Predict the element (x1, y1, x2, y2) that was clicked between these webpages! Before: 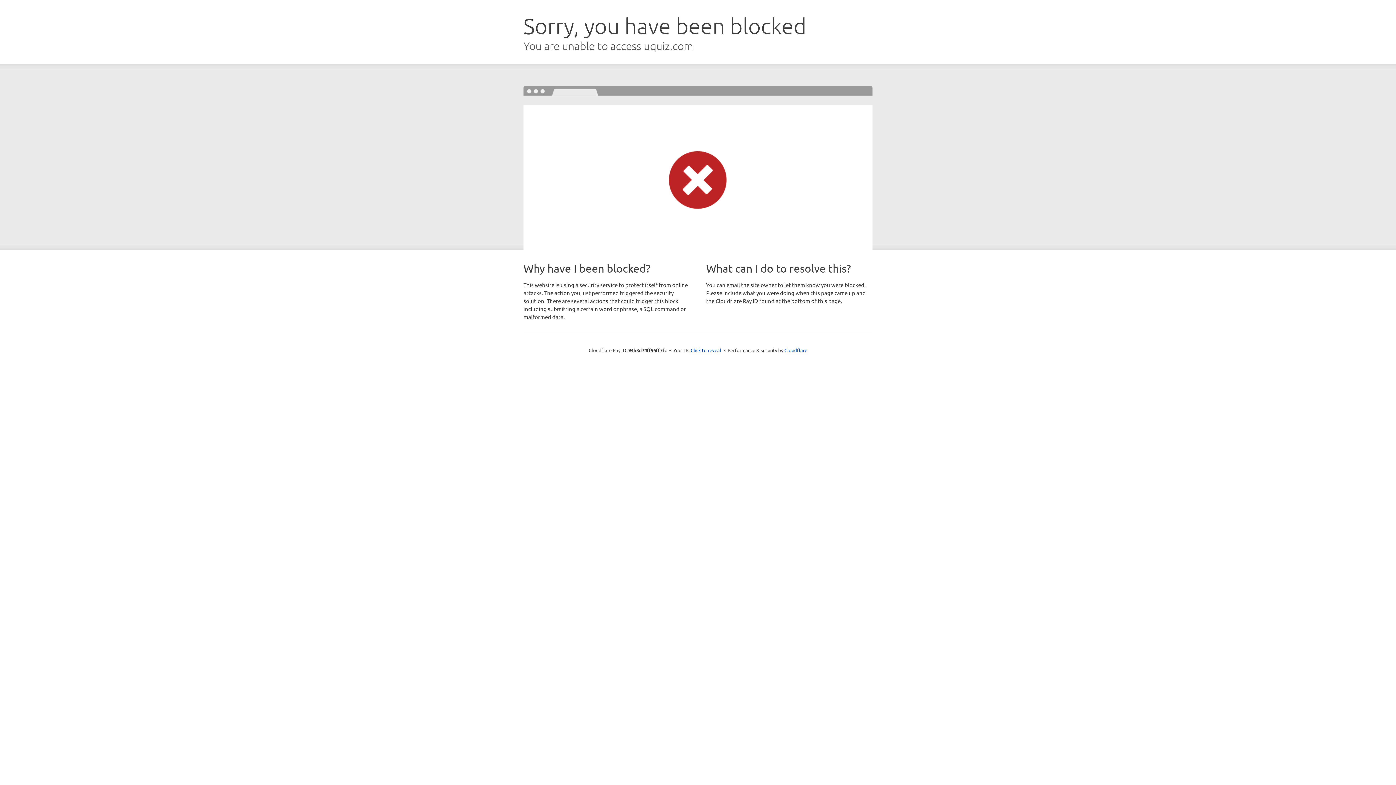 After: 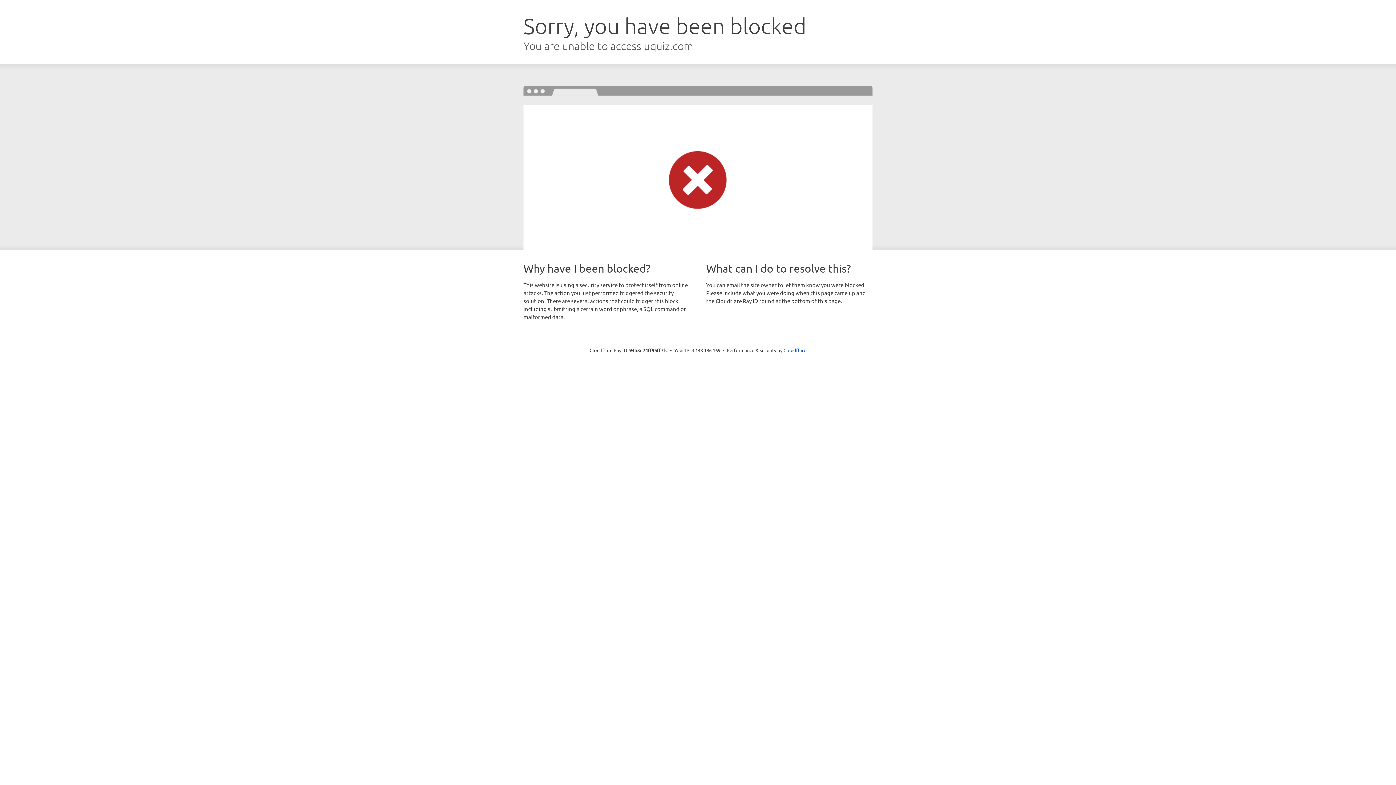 Action: label: Click to reveal bbox: (690, 346, 721, 353)